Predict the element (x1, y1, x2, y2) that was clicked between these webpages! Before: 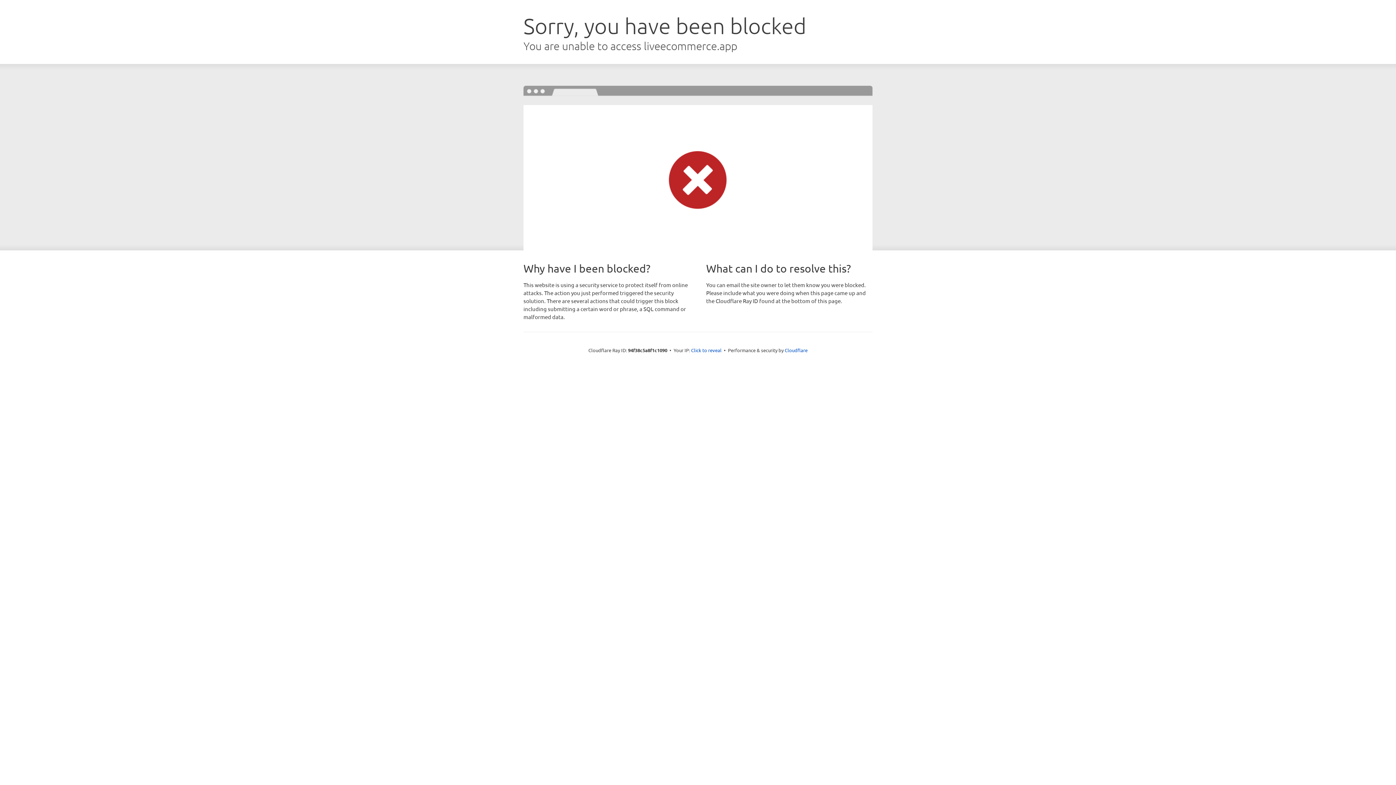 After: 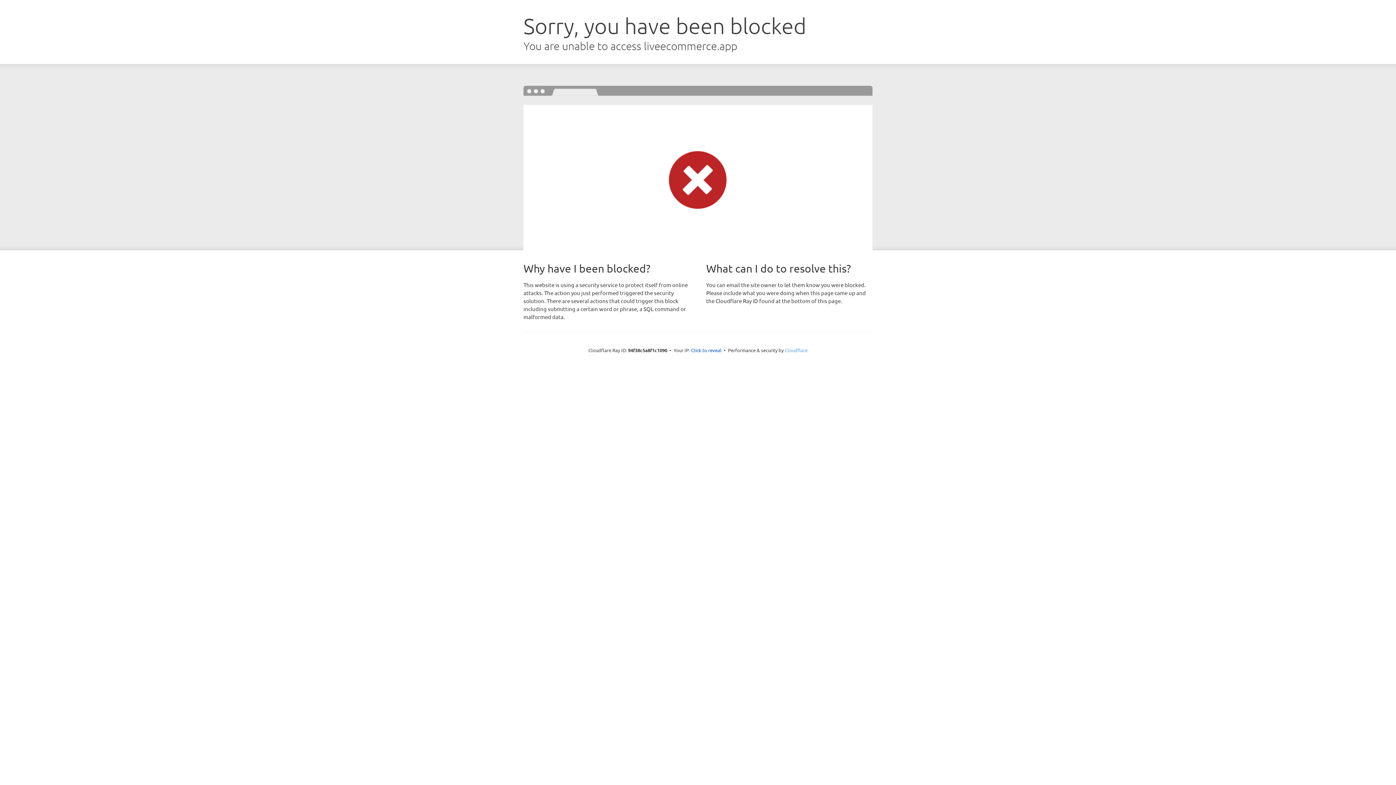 Action: label: Cloudflare bbox: (784, 347, 807, 353)